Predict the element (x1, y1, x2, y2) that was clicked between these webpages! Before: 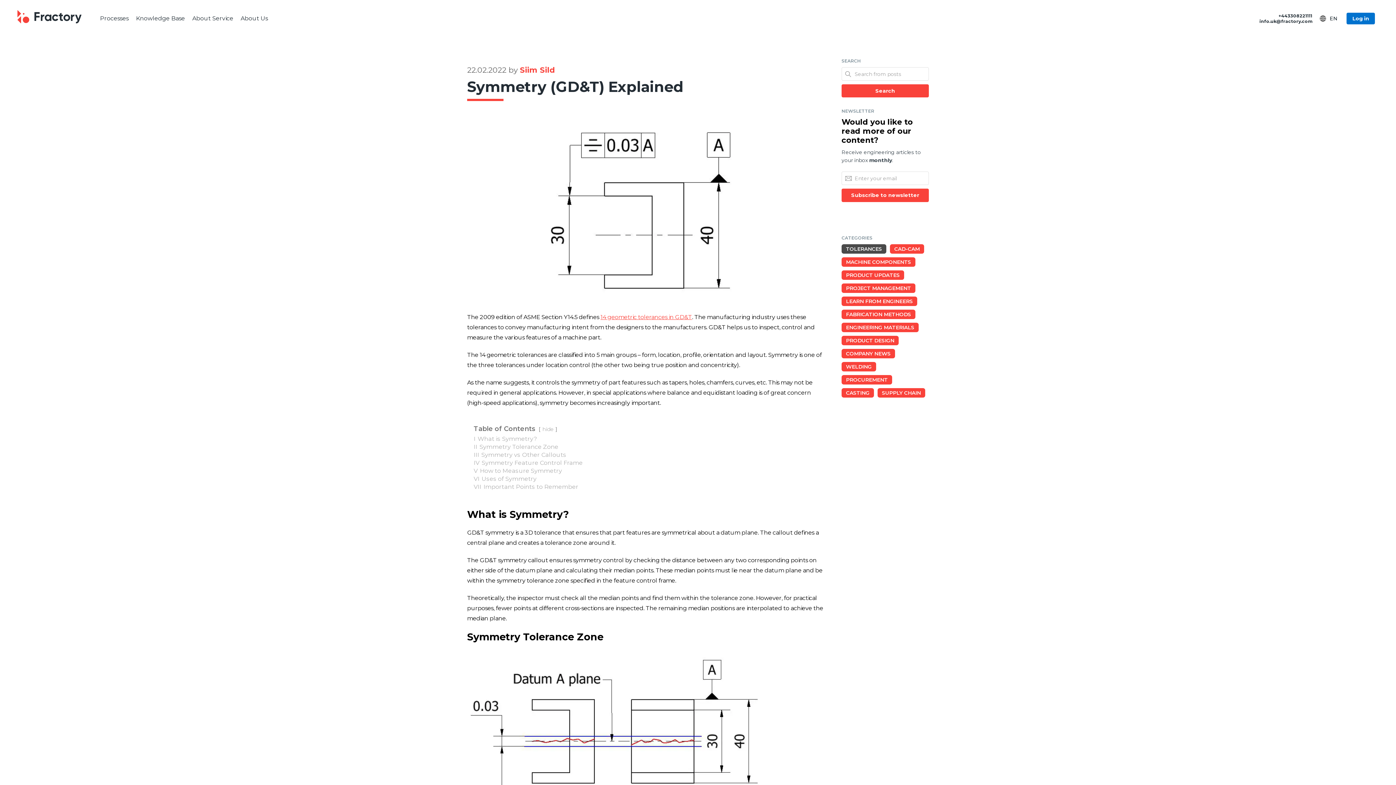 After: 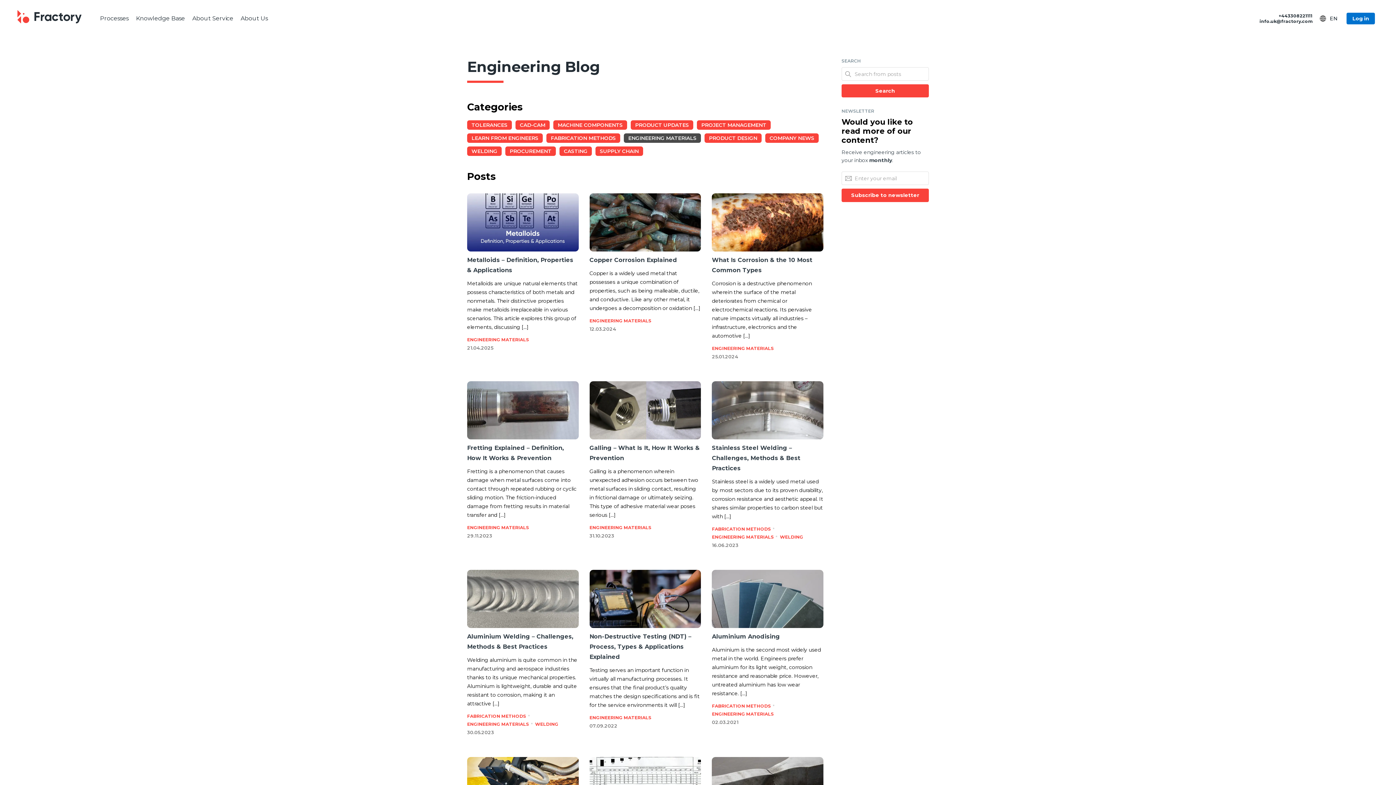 Action: label: ENGINEERING MATERIALS bbox: (841, 322, 918, 332)